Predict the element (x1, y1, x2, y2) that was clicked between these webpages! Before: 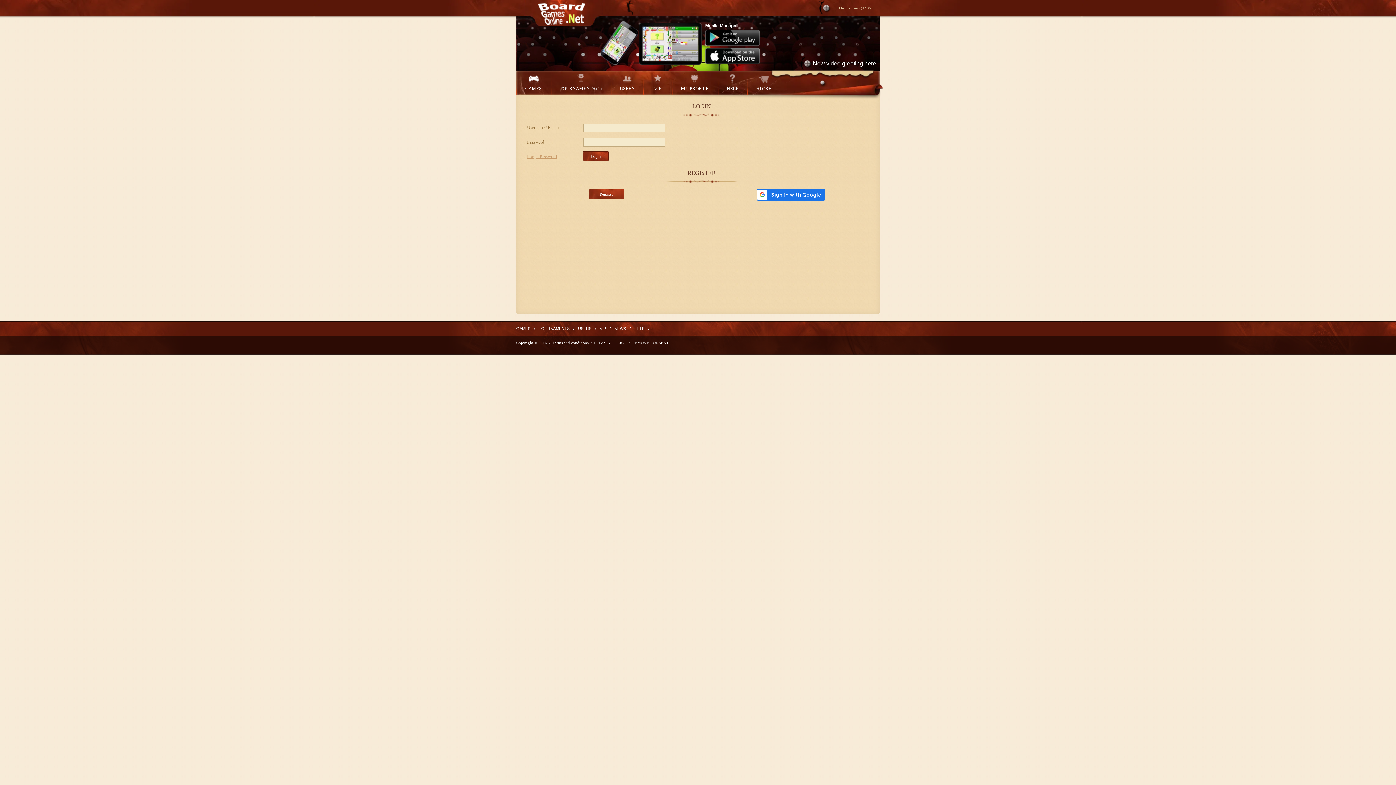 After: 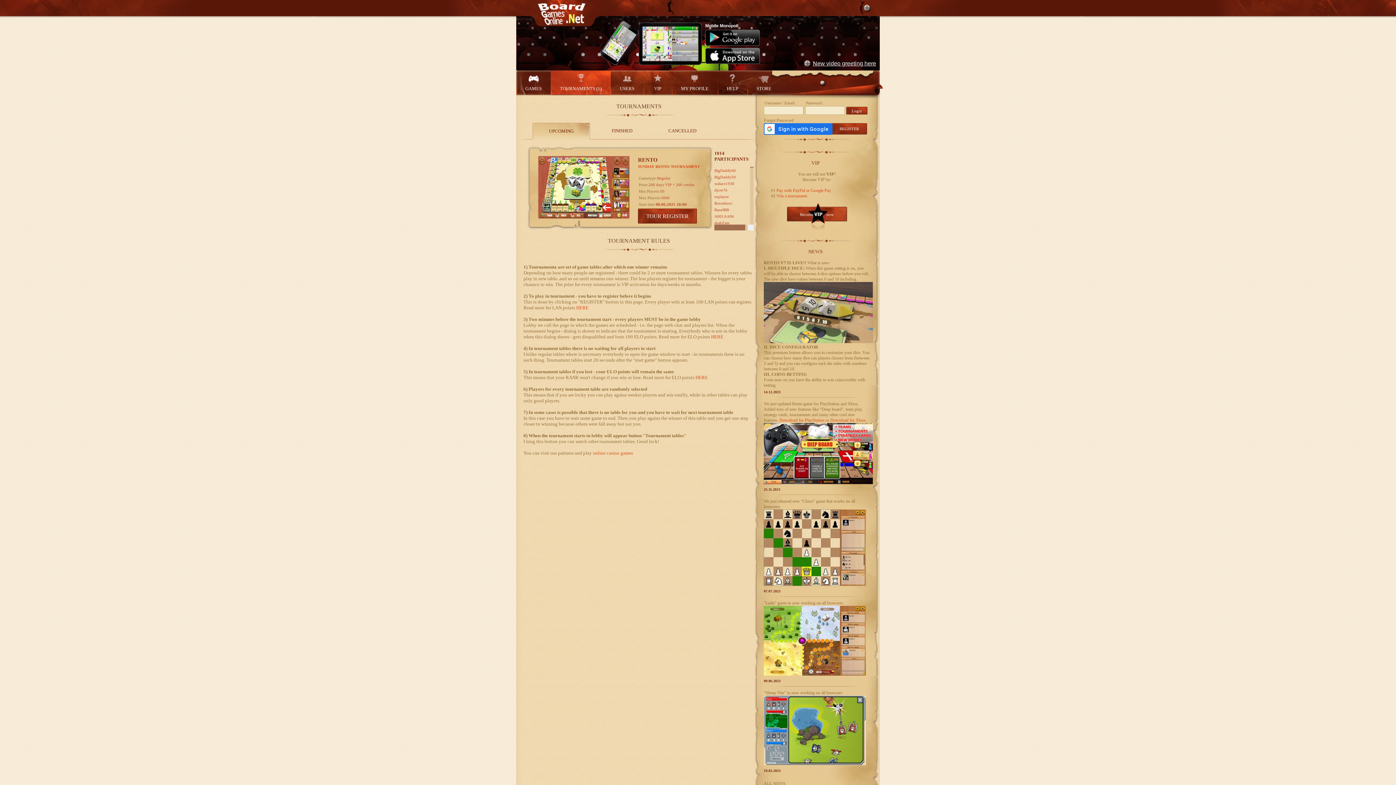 Action: label: 
TOURNAMENTS (1) bbox: (551, 70, 610, 95)